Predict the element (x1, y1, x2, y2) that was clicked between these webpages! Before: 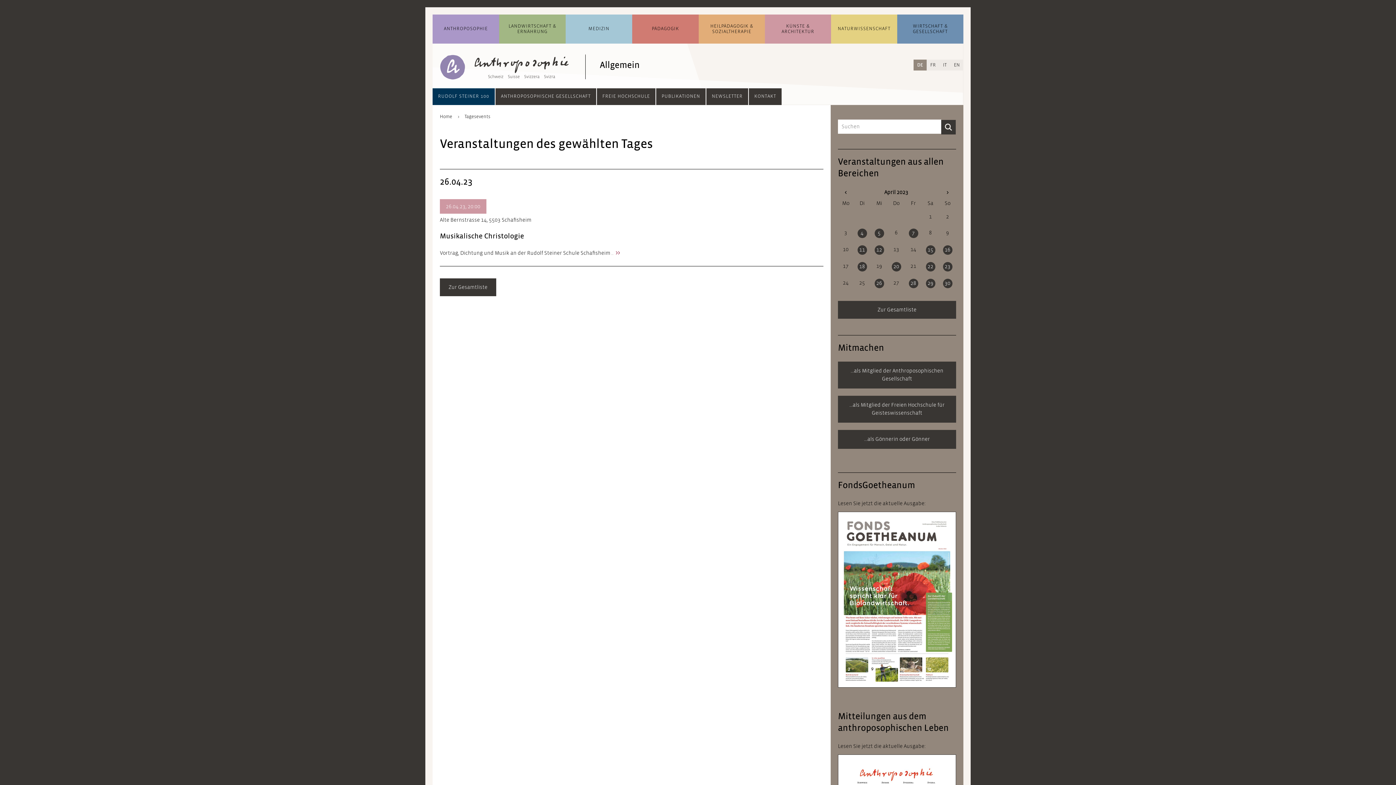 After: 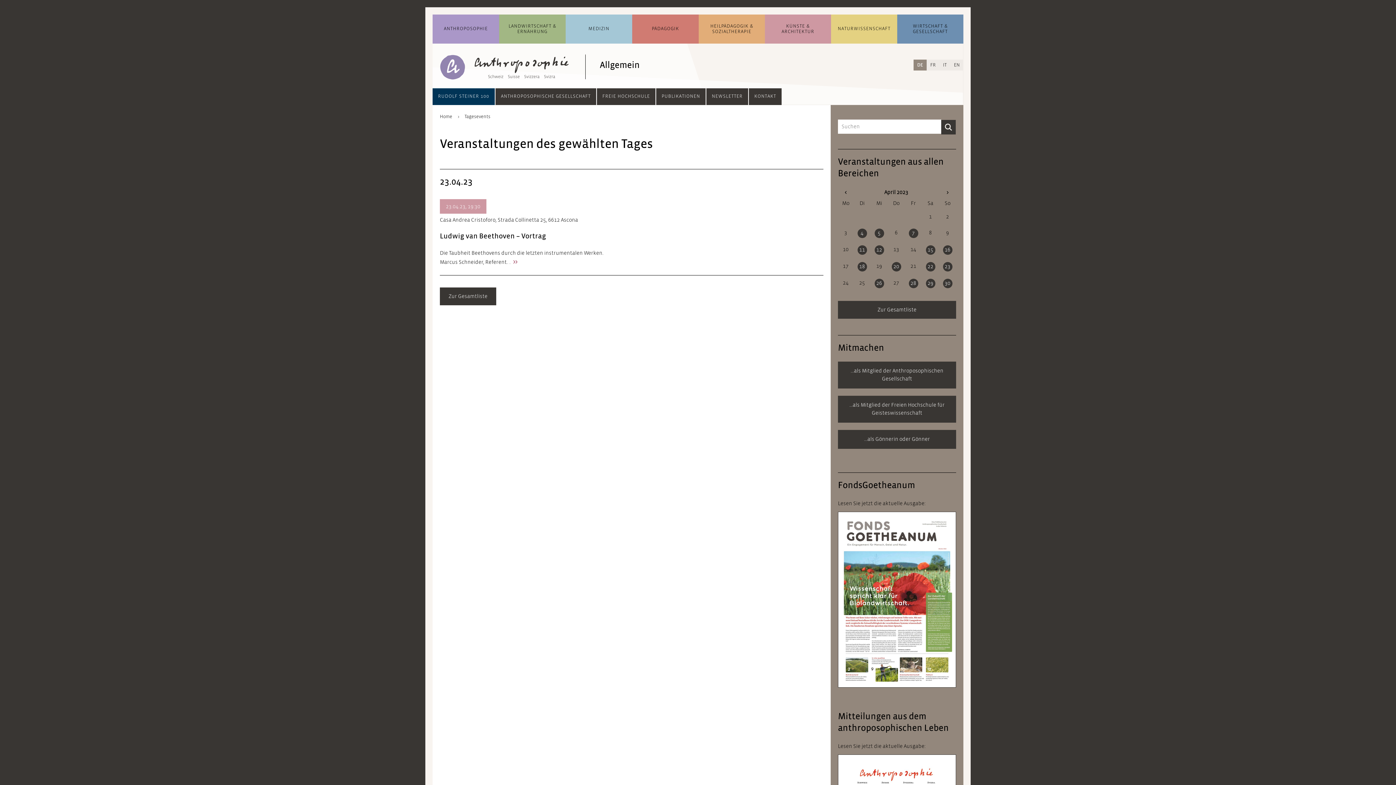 Action: bbox: (943, 262, 952, 271) label: 23